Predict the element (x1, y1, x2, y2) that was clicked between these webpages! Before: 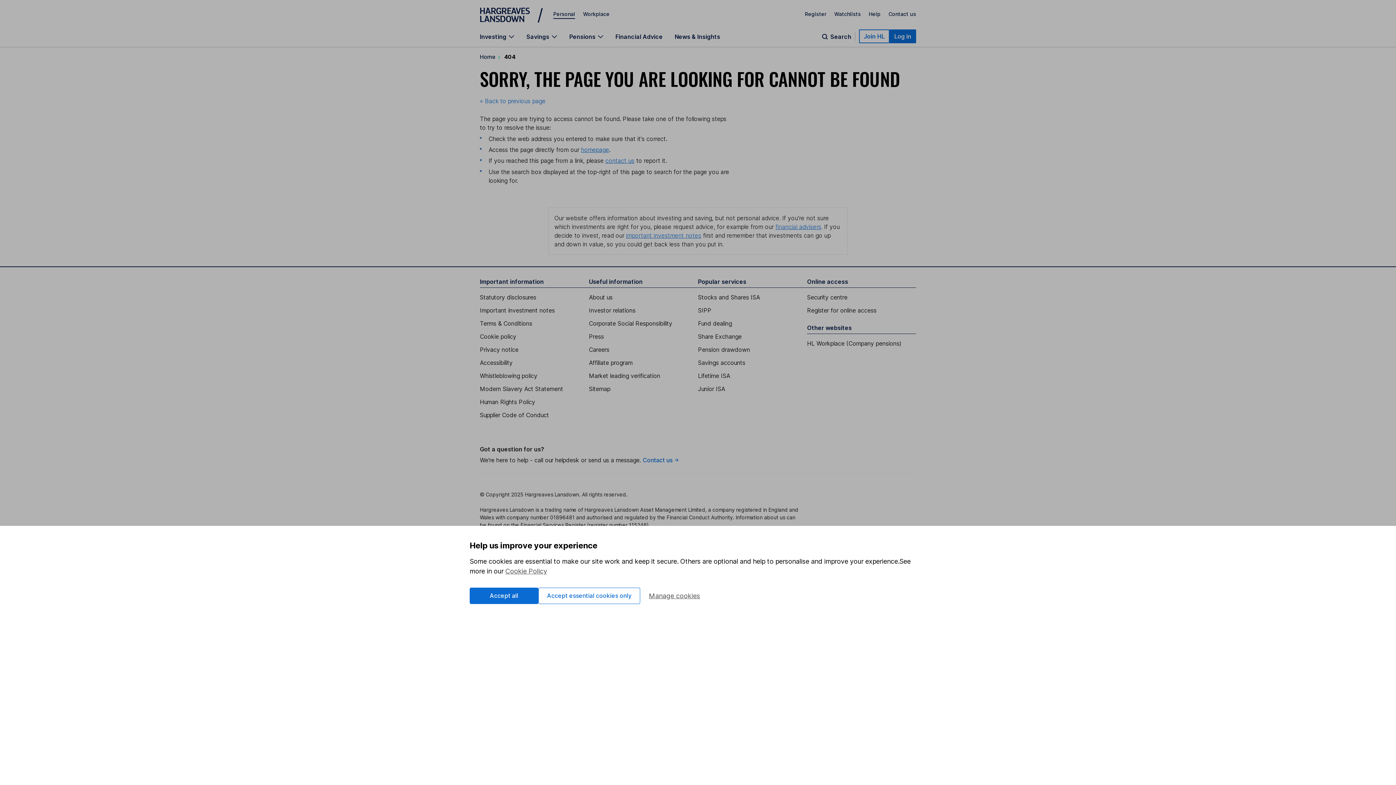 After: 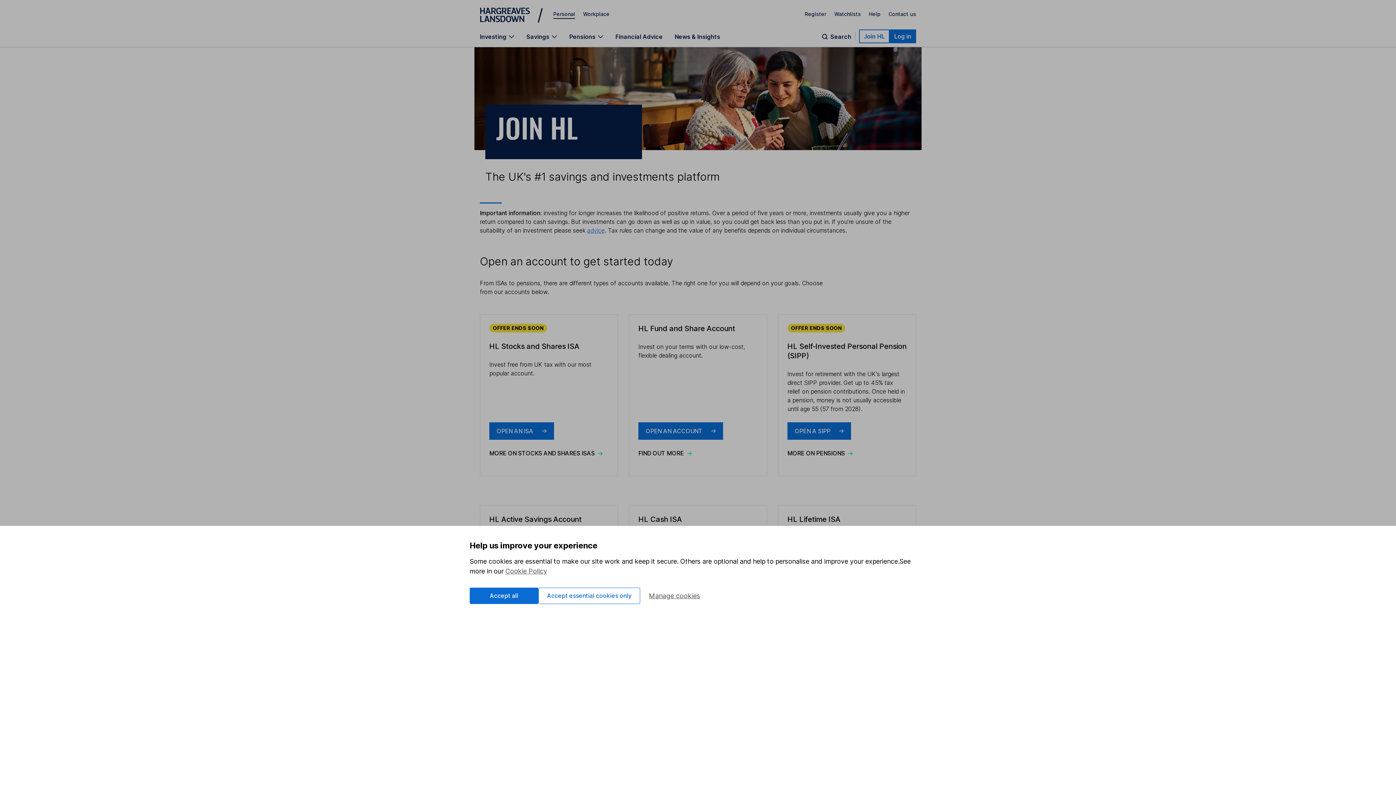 Action: bbox: (859, 29, 889, 43) label: Join HL